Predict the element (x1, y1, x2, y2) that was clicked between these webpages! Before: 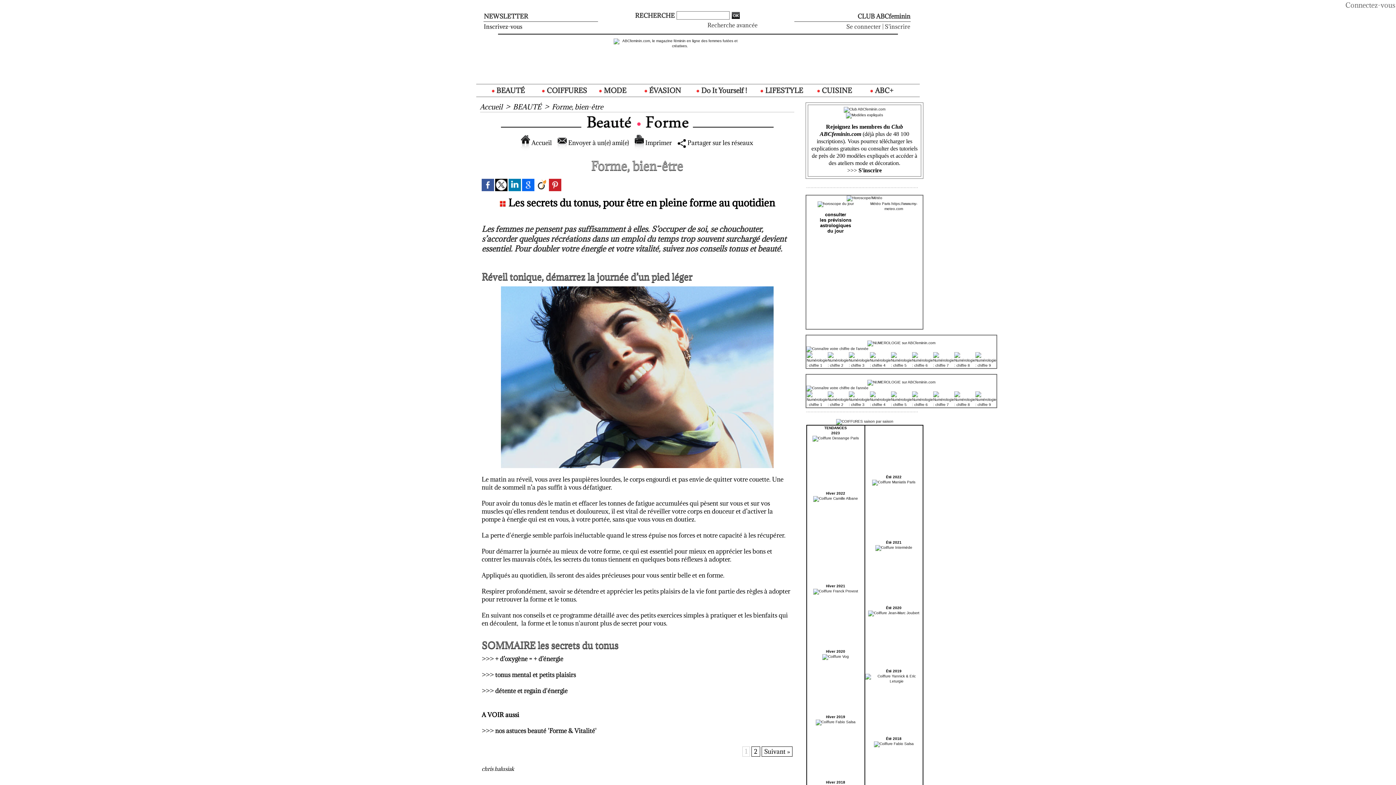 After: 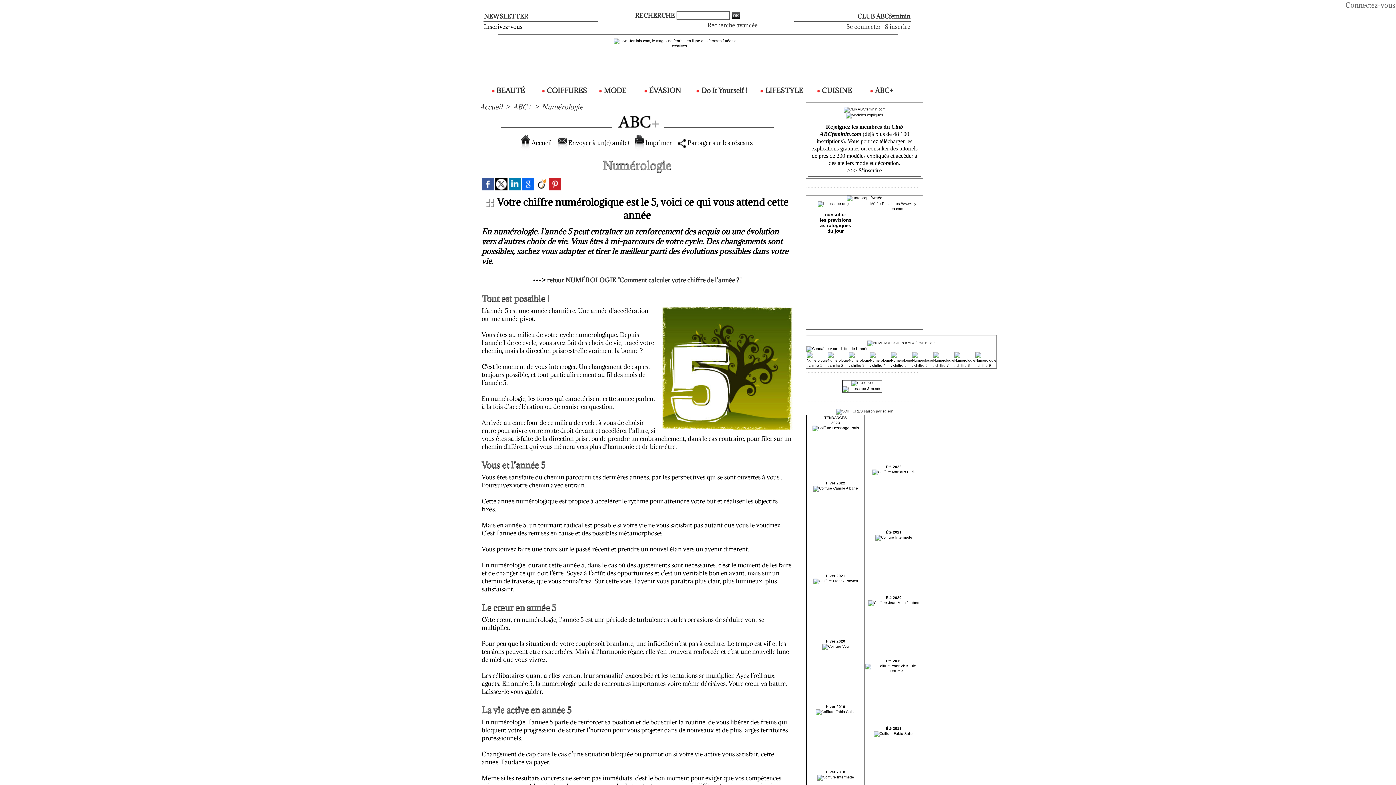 Action: bbox: (891, 392, 912, 396)